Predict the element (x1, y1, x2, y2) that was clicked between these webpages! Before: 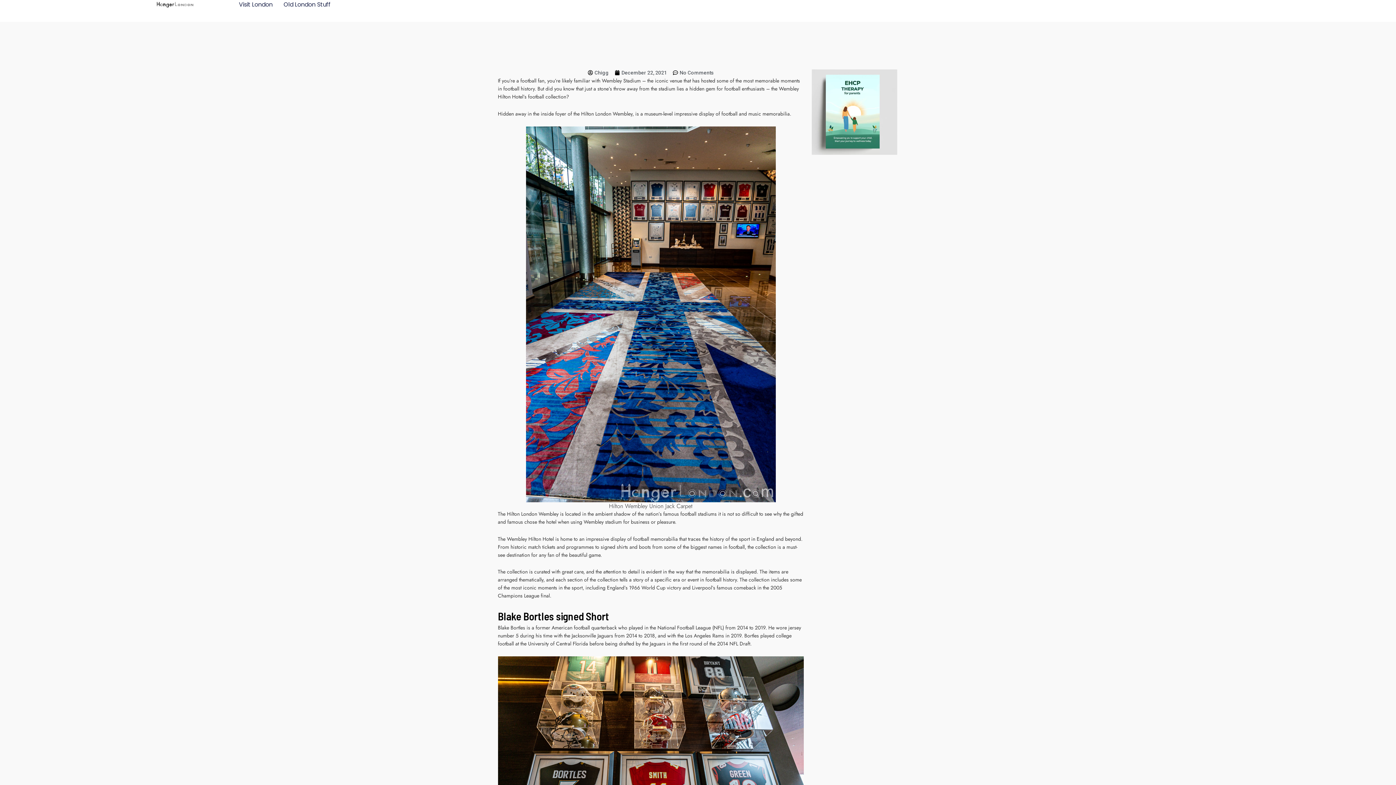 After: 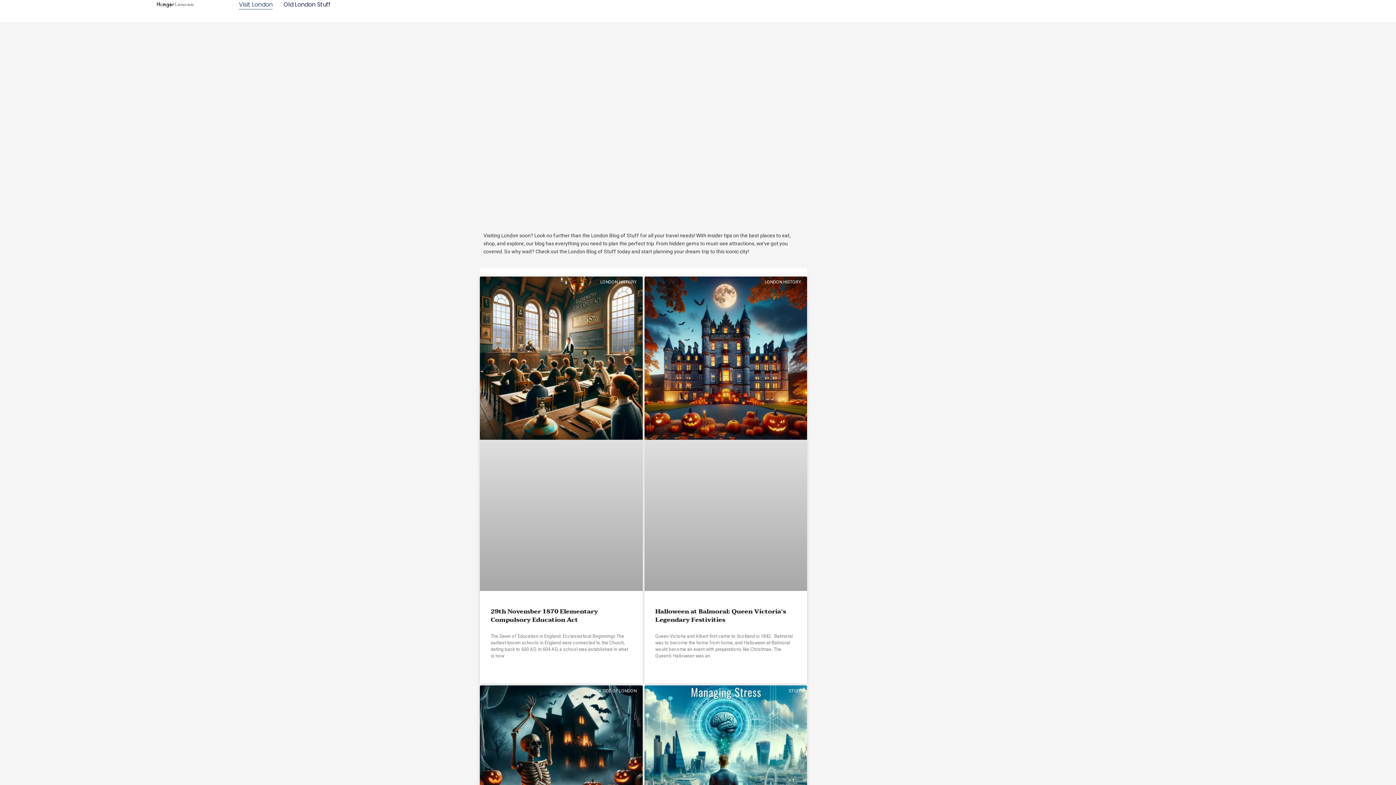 Action: bbox: (238, 0, 272, 9) label: Visit London